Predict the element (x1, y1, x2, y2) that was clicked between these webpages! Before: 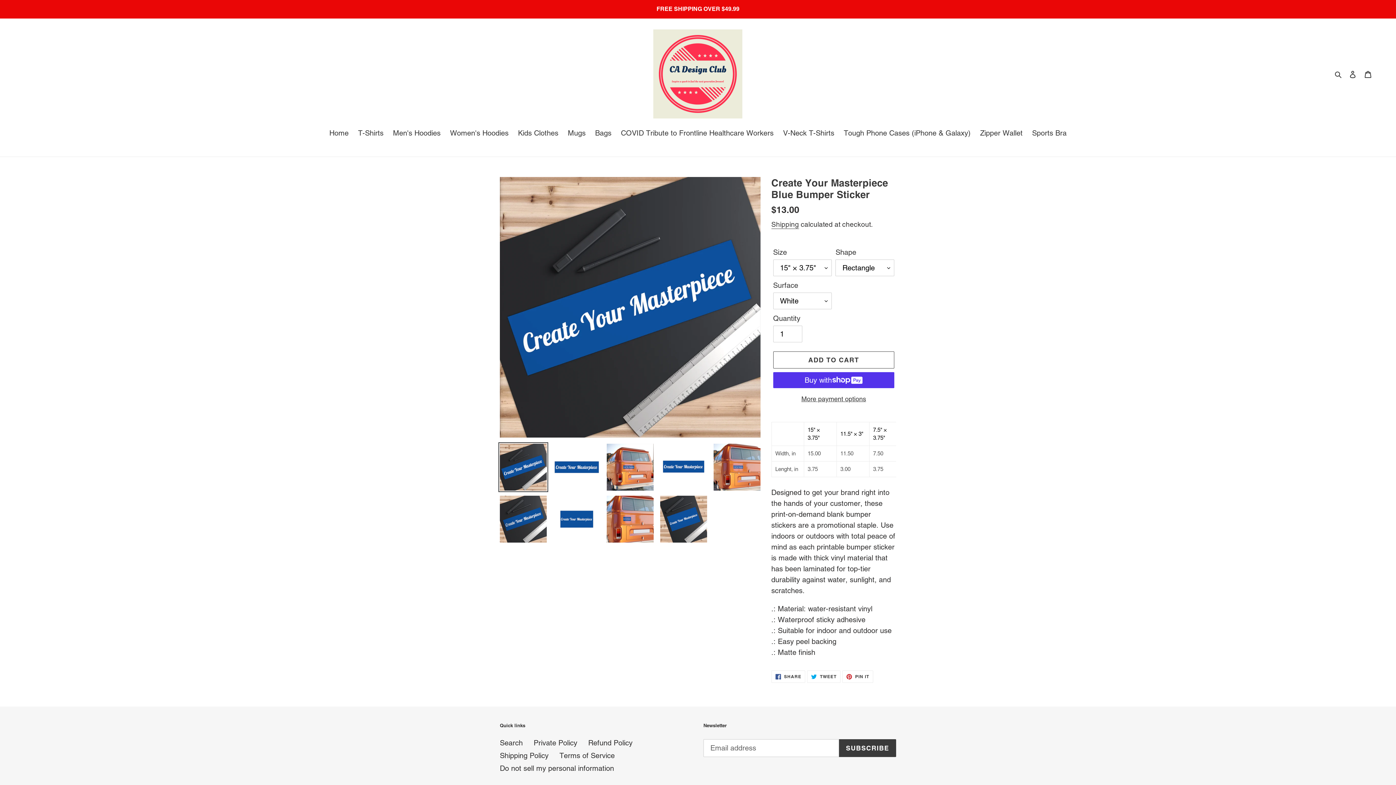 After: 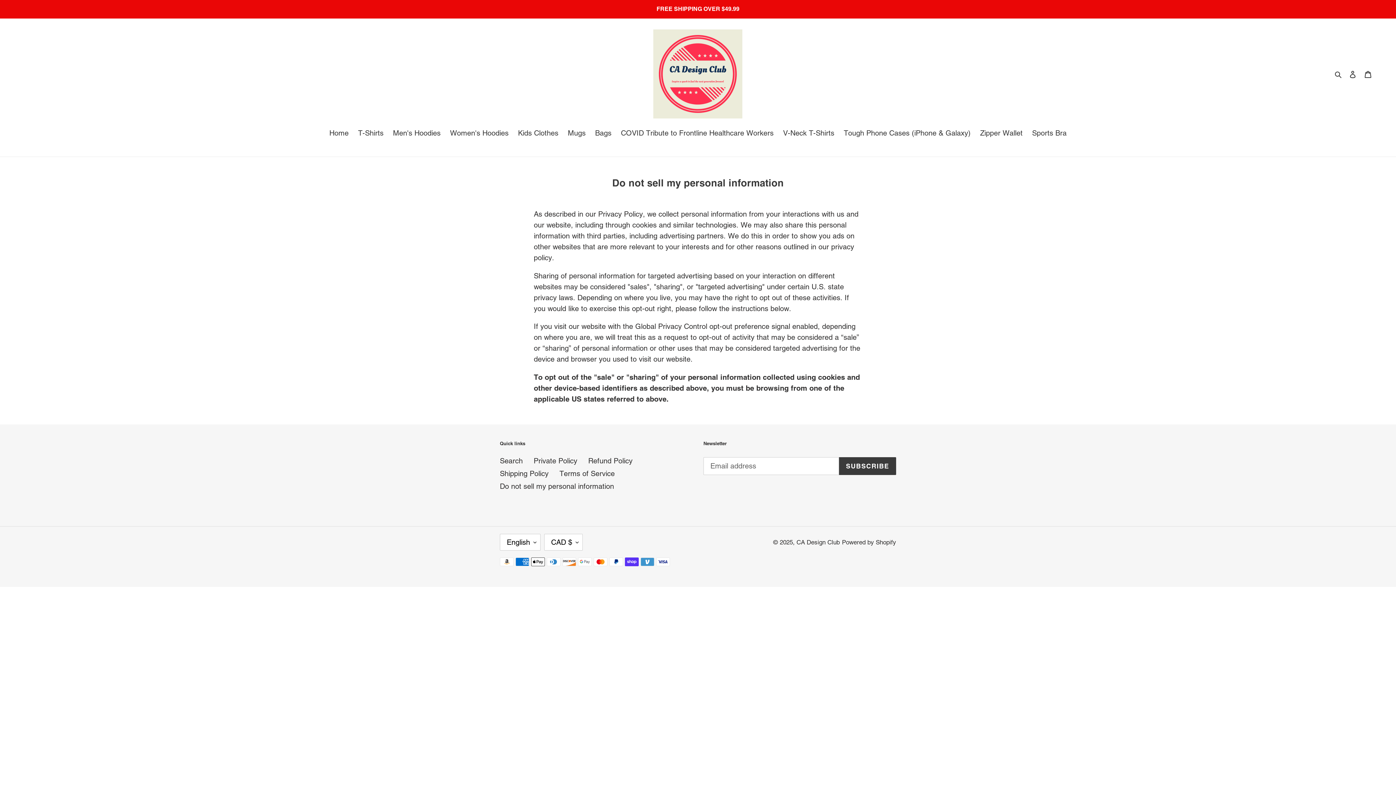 Action: bbox: (500, 764, 614, 772) label: Do not sell my personal information